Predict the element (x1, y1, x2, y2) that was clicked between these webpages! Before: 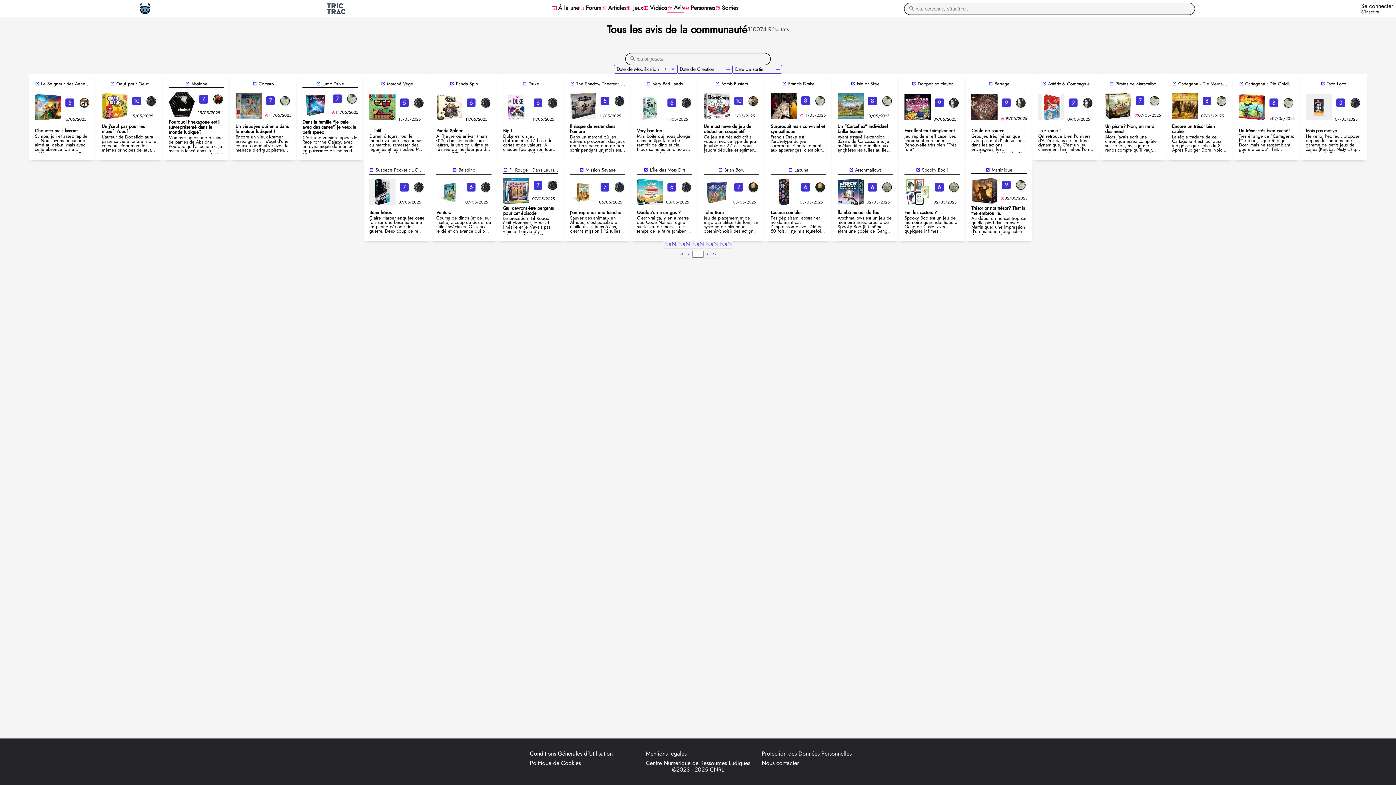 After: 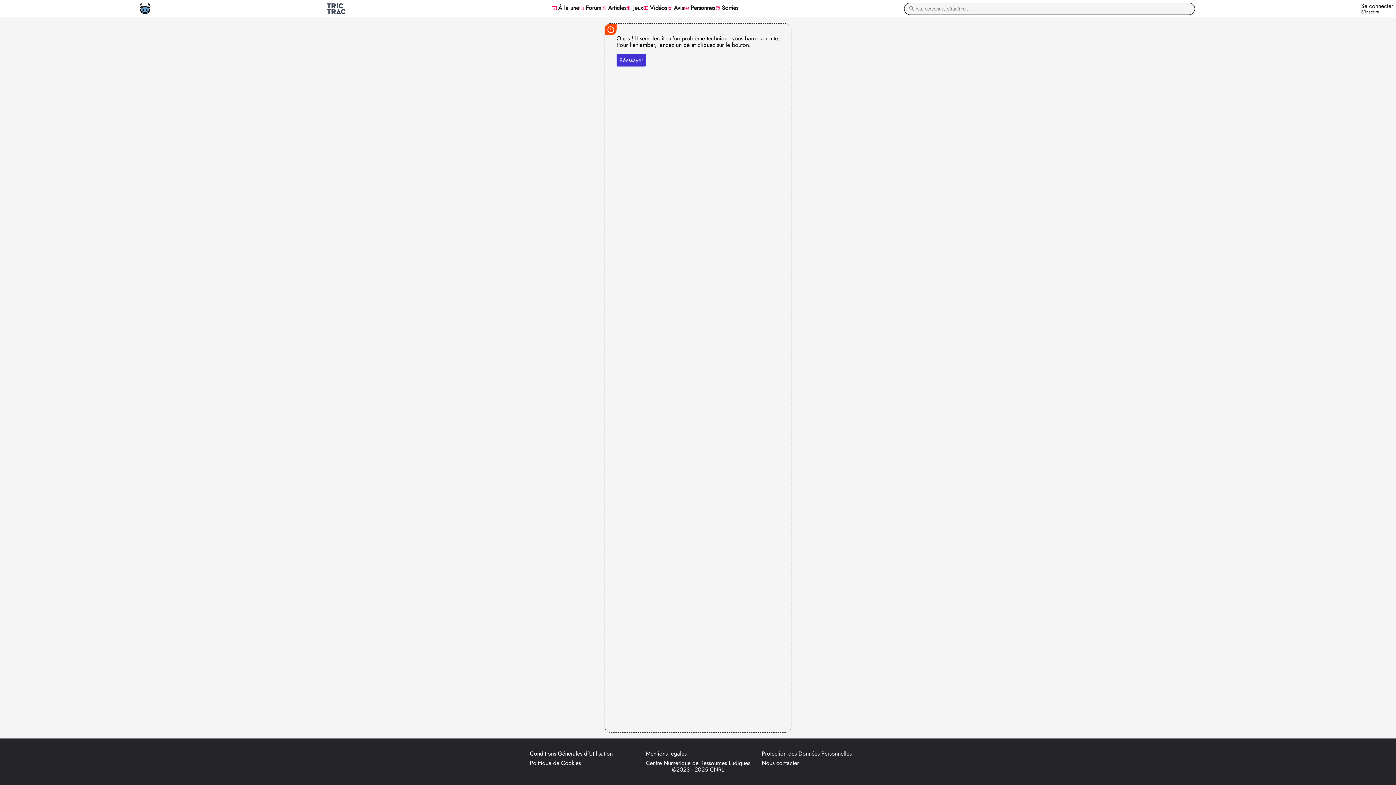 Action: label: open_in_new bbox: (1109, 81, 1114, 86)